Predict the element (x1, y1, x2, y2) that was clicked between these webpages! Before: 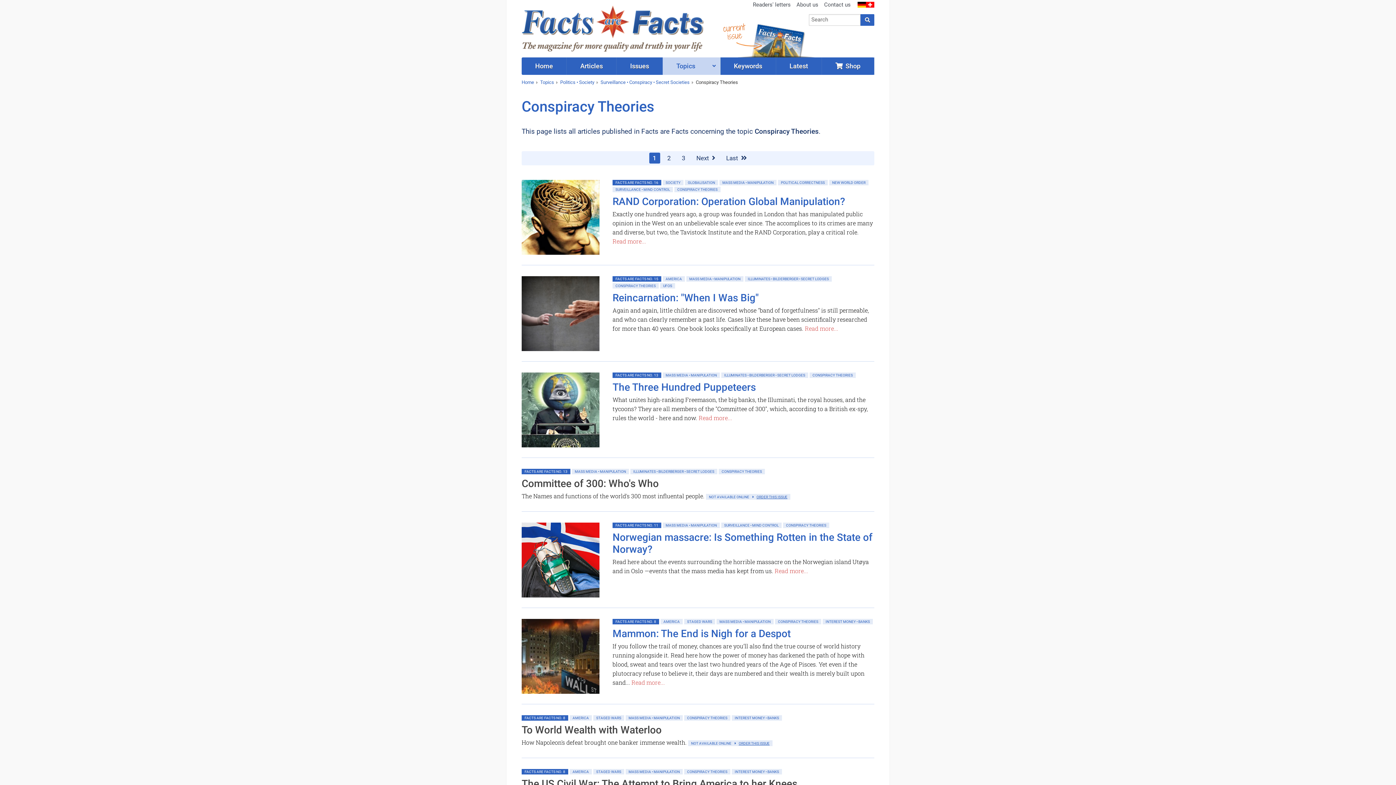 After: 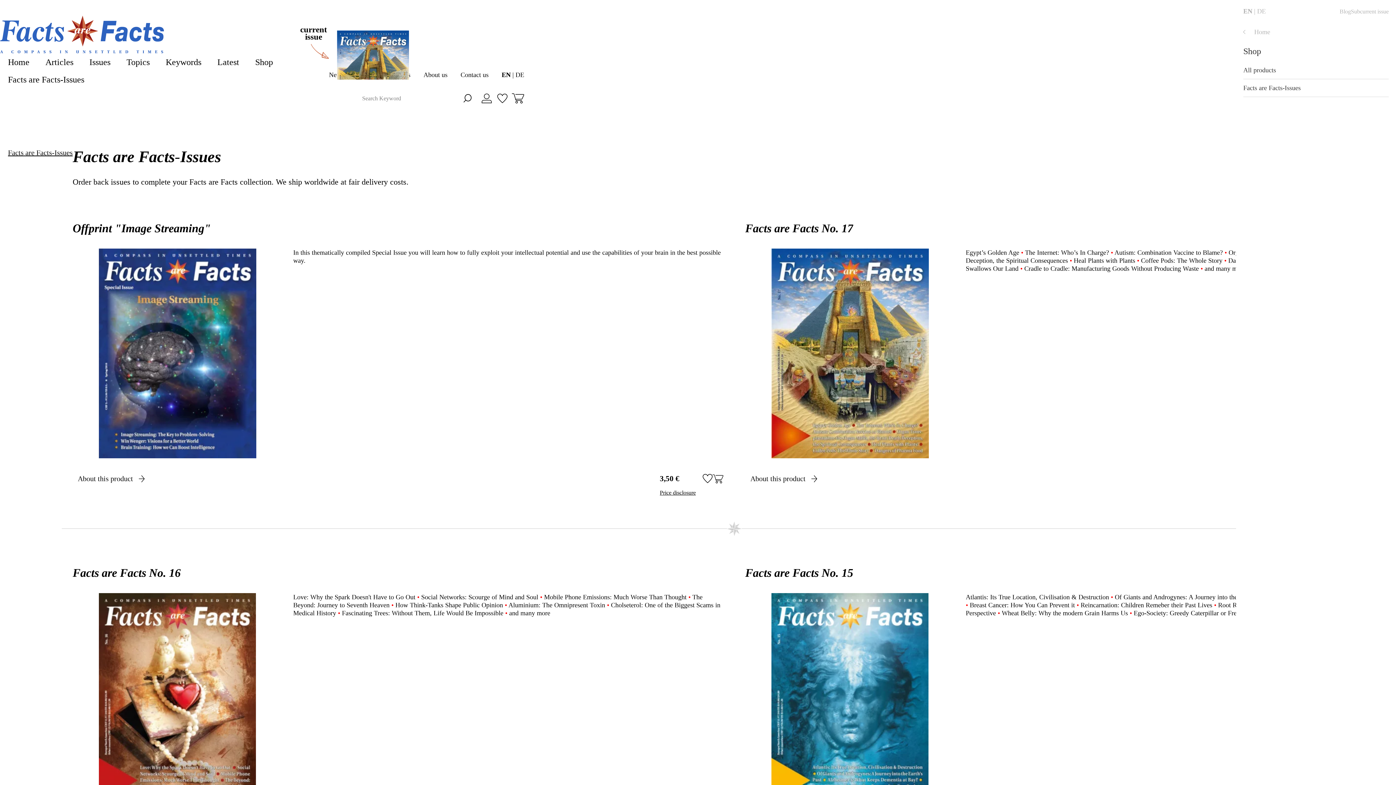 Action: label:   Shop bbox: (822, 57, 874, 74)